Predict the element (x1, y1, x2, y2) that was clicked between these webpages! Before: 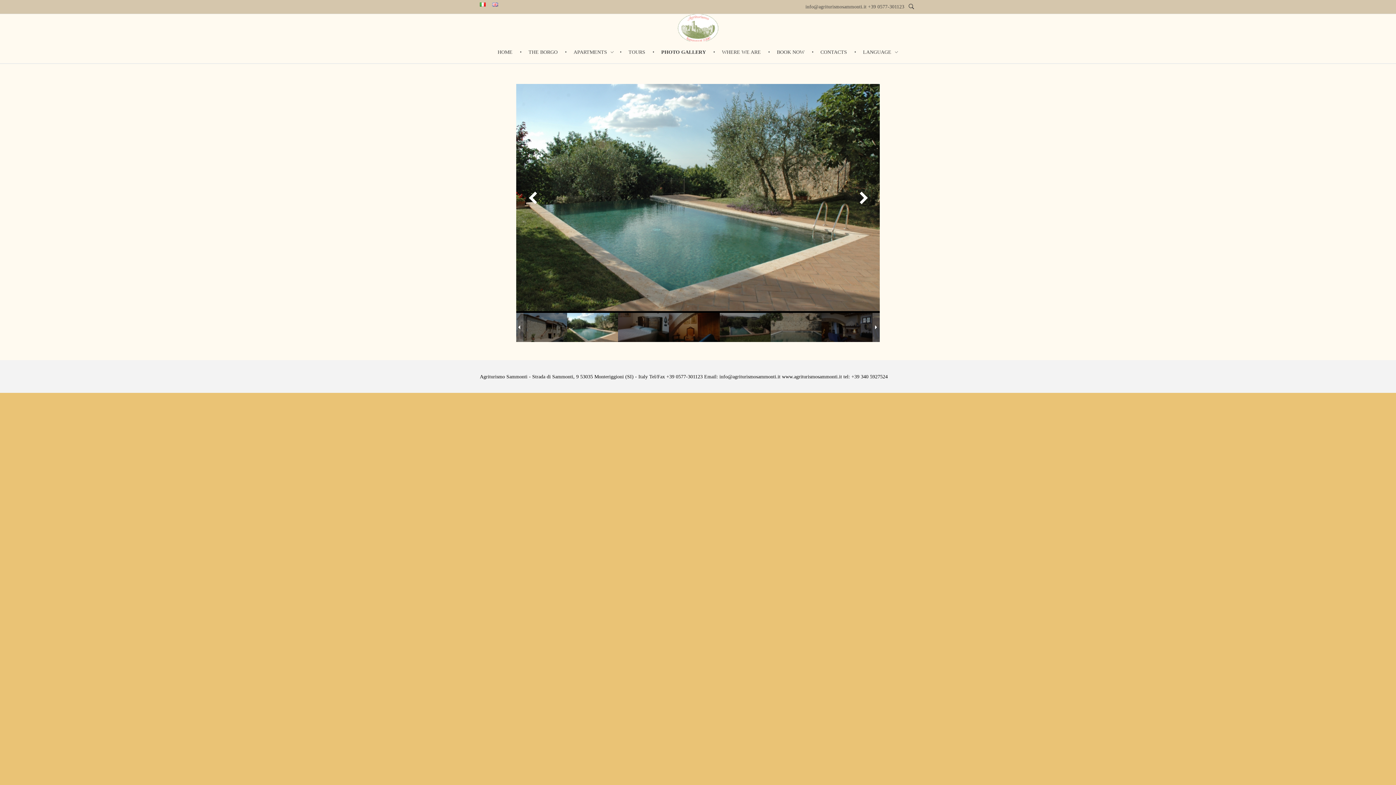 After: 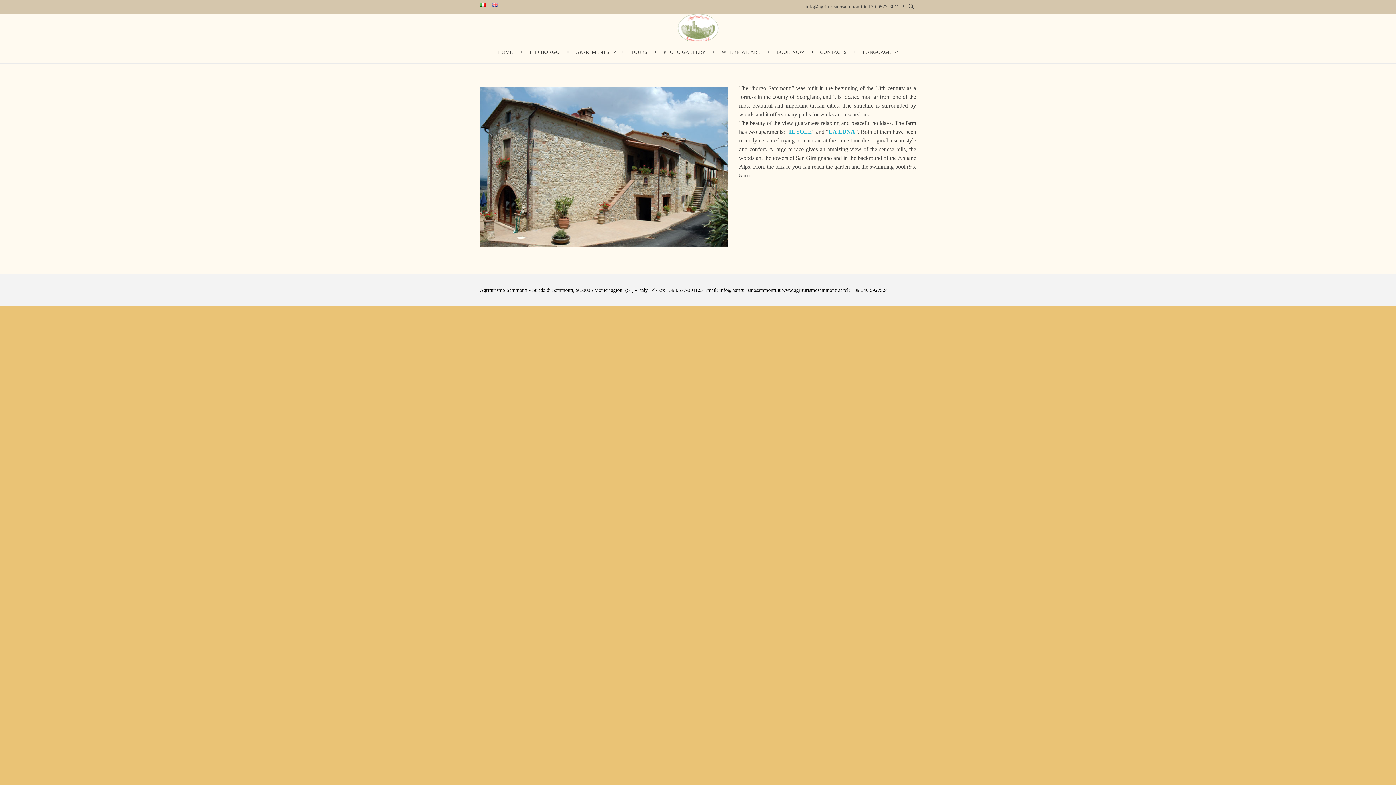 Action: label: THE BORGO  bbox: (522, 41, 567, 63)